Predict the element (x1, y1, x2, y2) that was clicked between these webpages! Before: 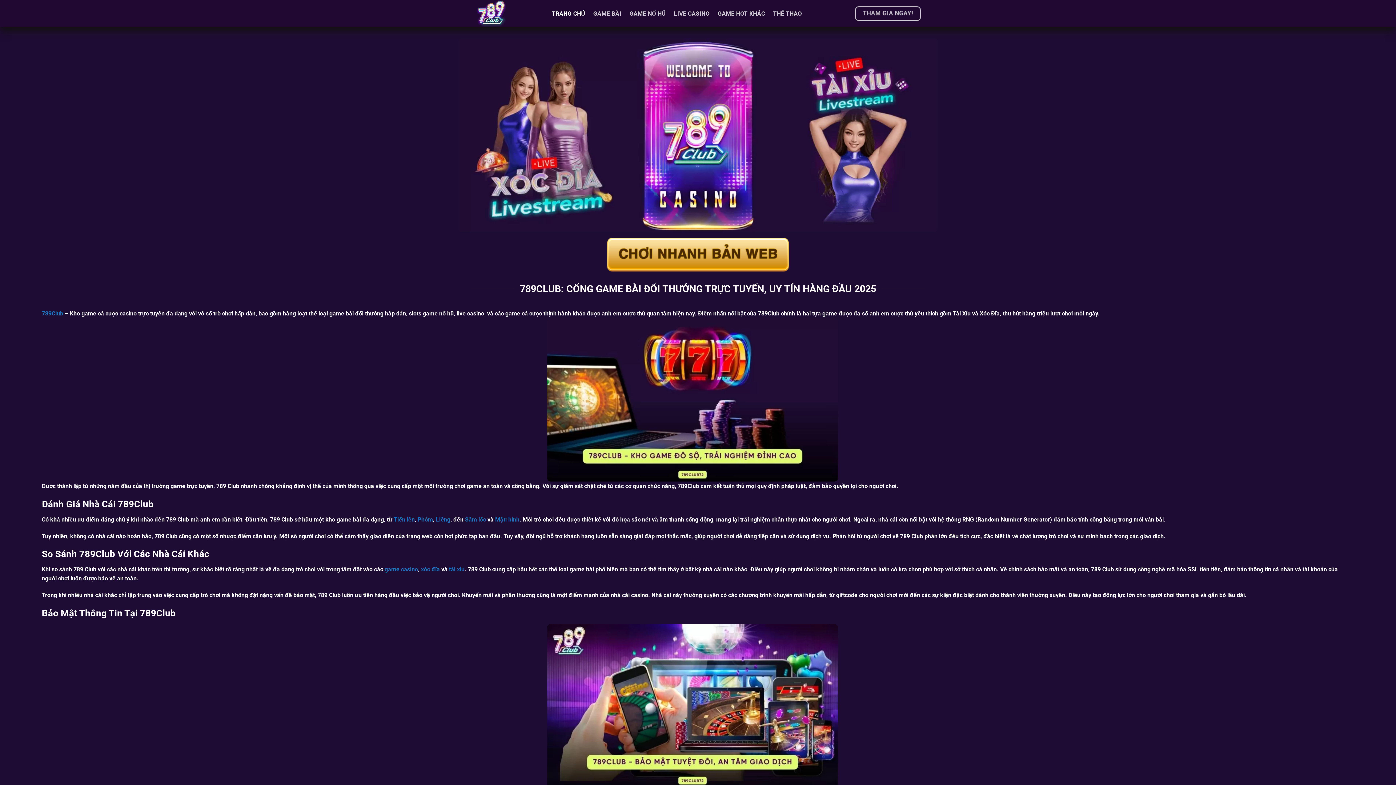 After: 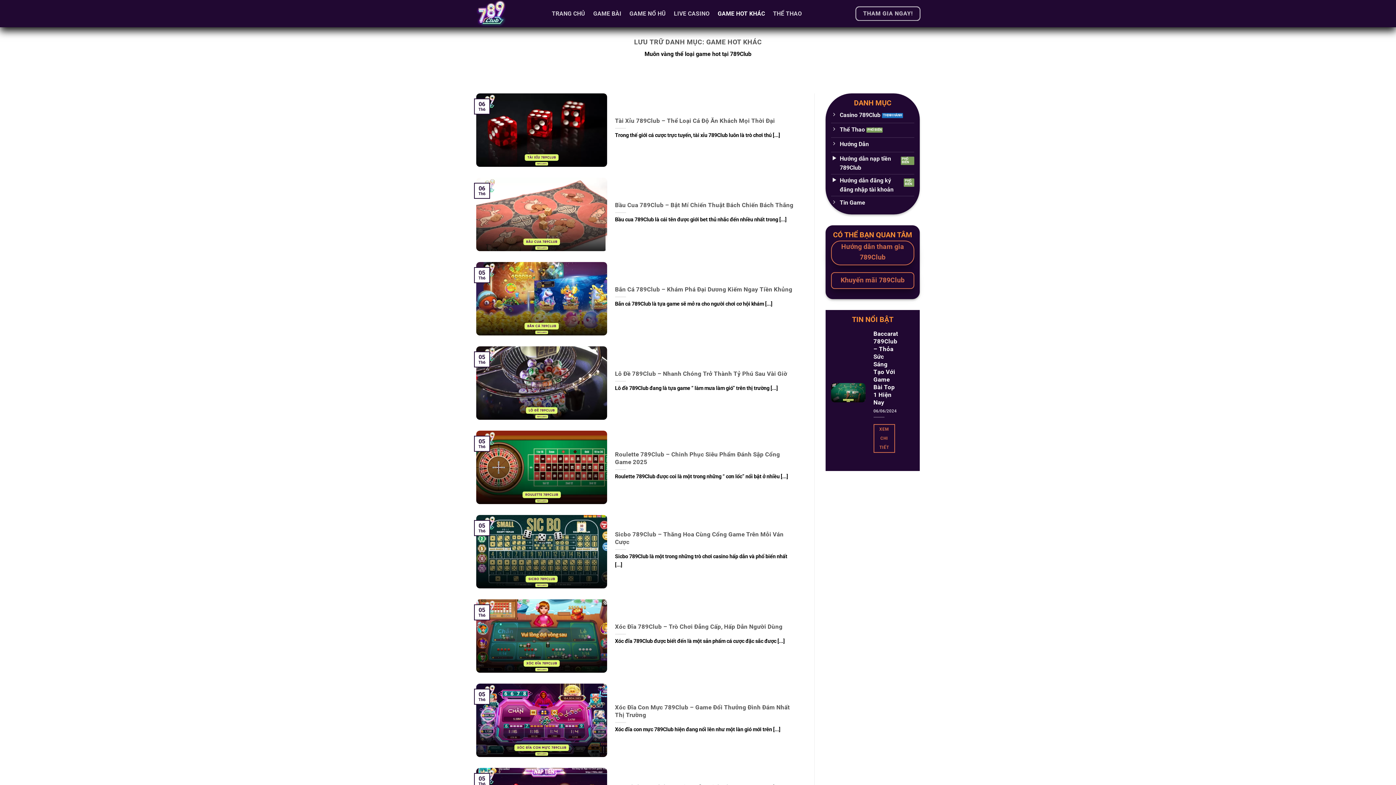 Action: label: GAME HOT KHÁC bbox: (717, 5, 765, 21)